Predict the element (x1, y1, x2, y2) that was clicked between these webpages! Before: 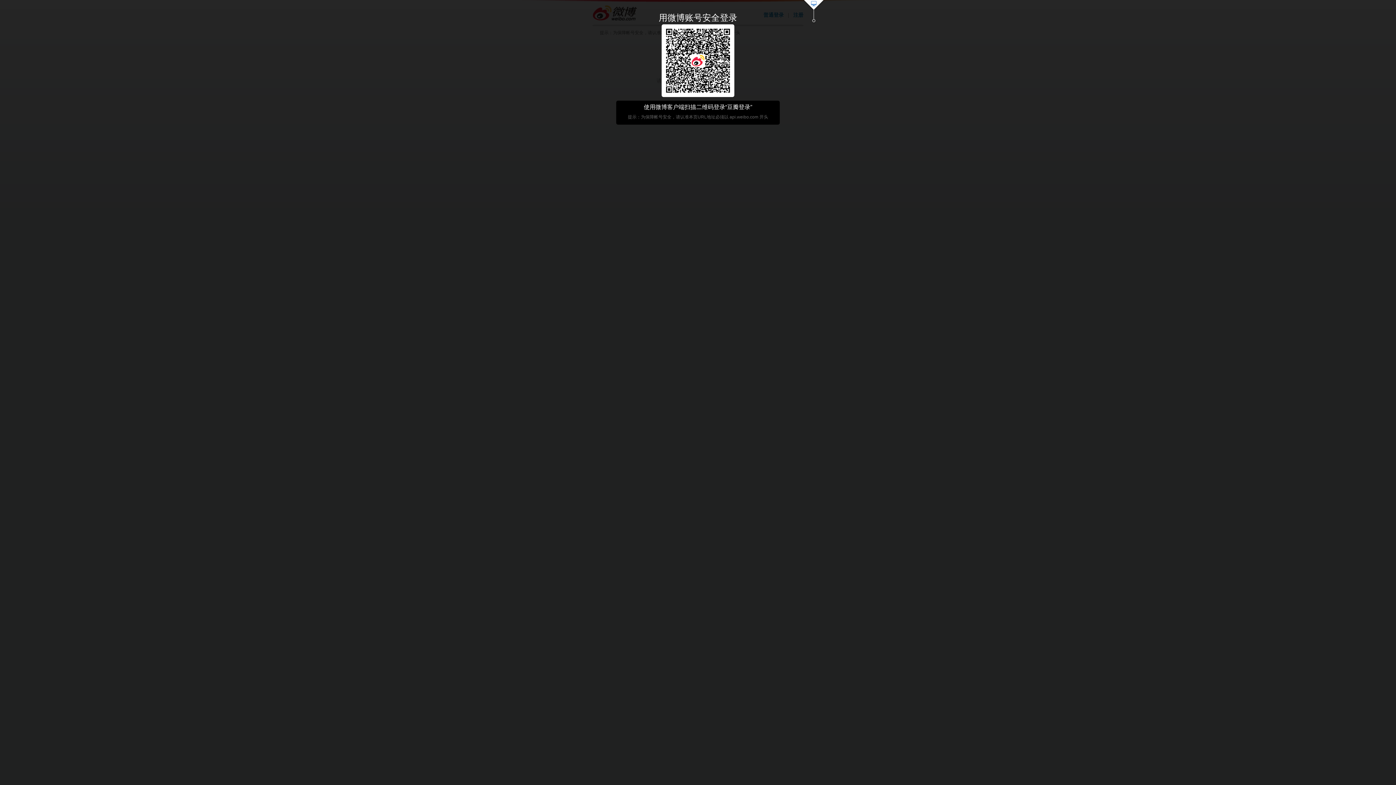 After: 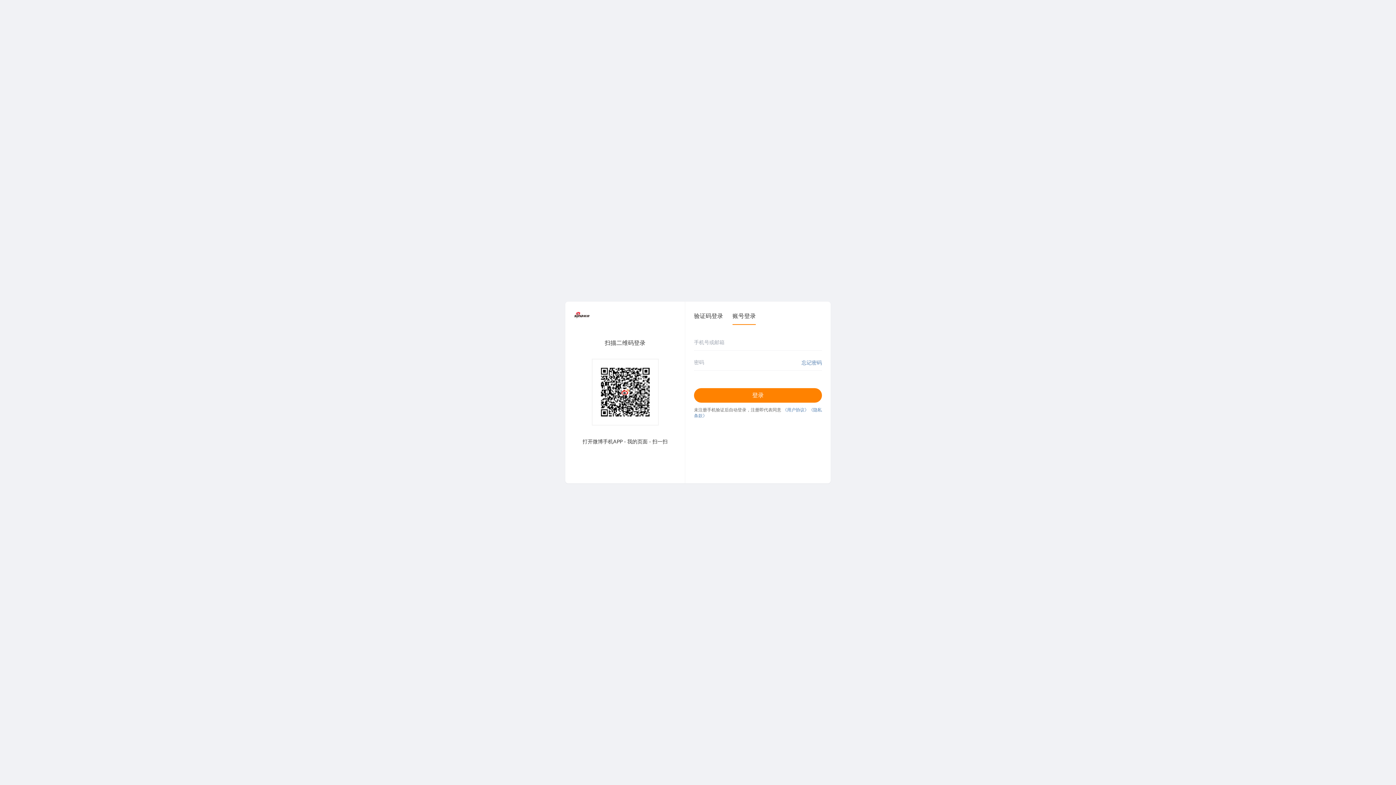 Action: bbox: (803, 0, 824, 23)